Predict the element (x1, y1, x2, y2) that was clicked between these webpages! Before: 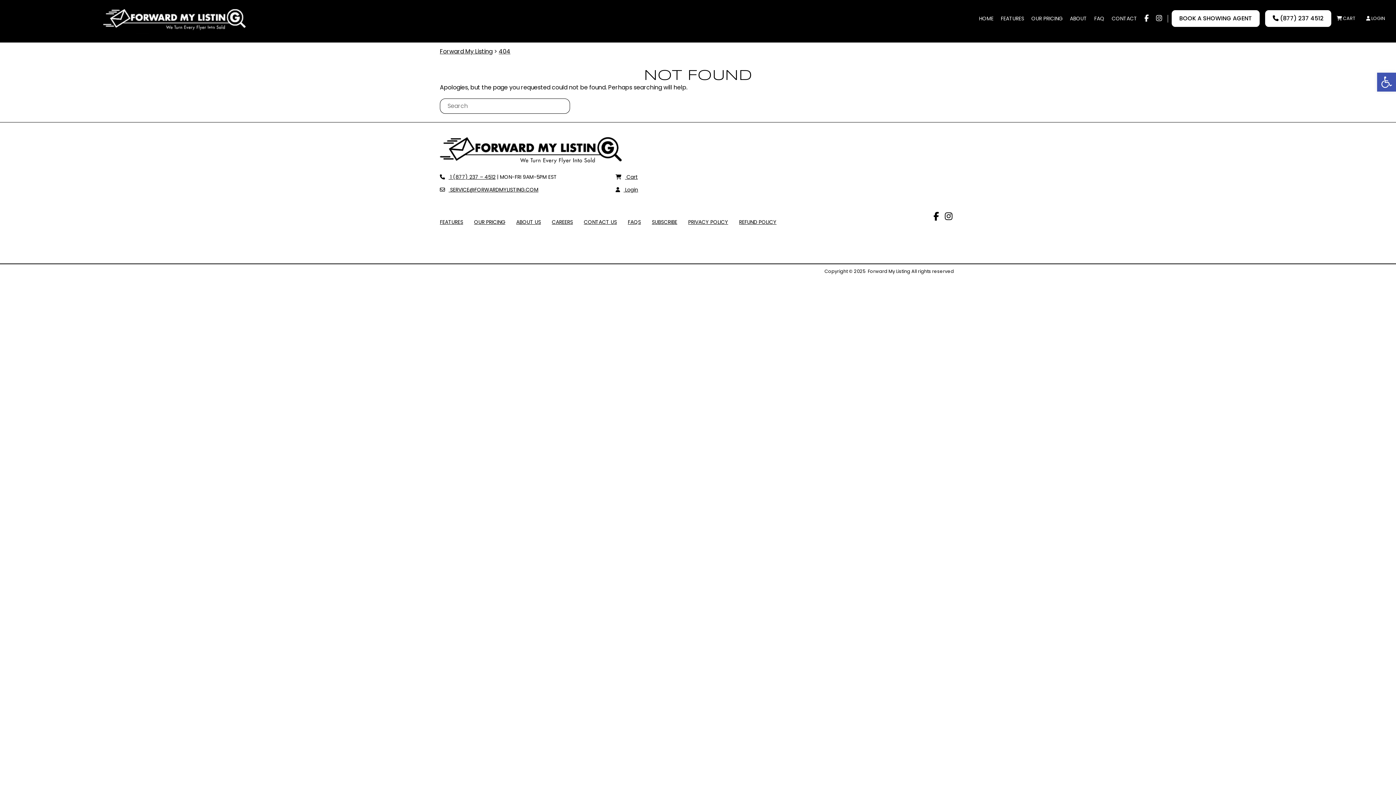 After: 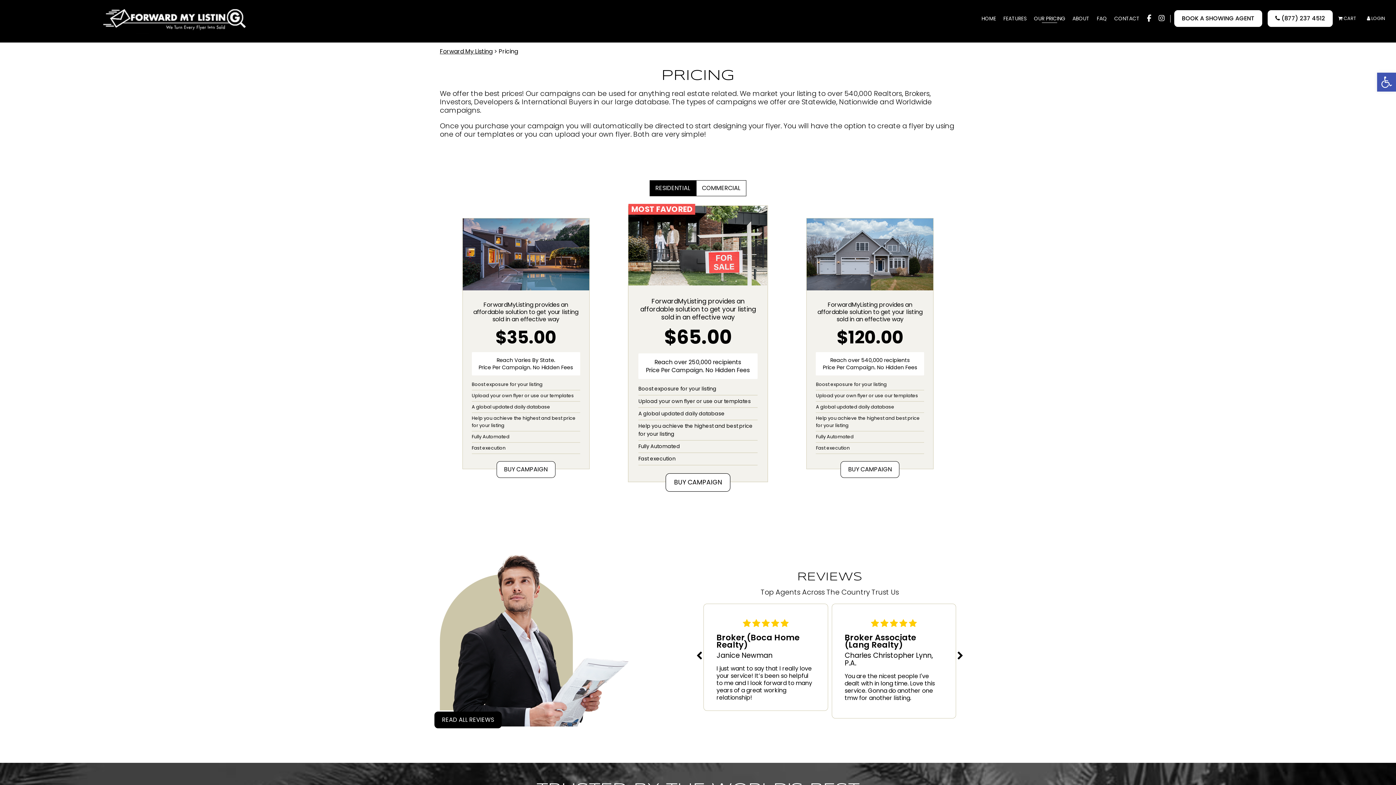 Action: bbox: (1028, 14, 1066, 22) label: OUR PRICING